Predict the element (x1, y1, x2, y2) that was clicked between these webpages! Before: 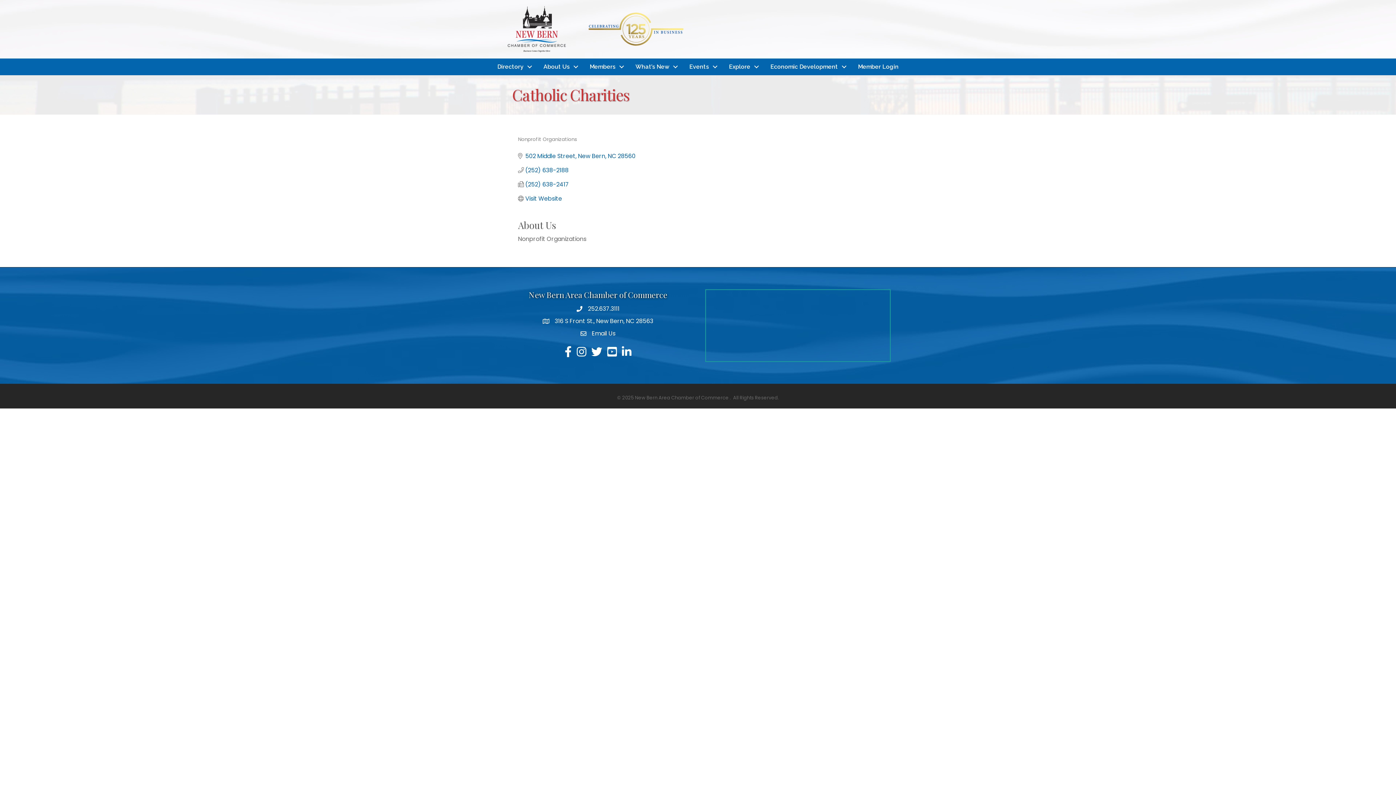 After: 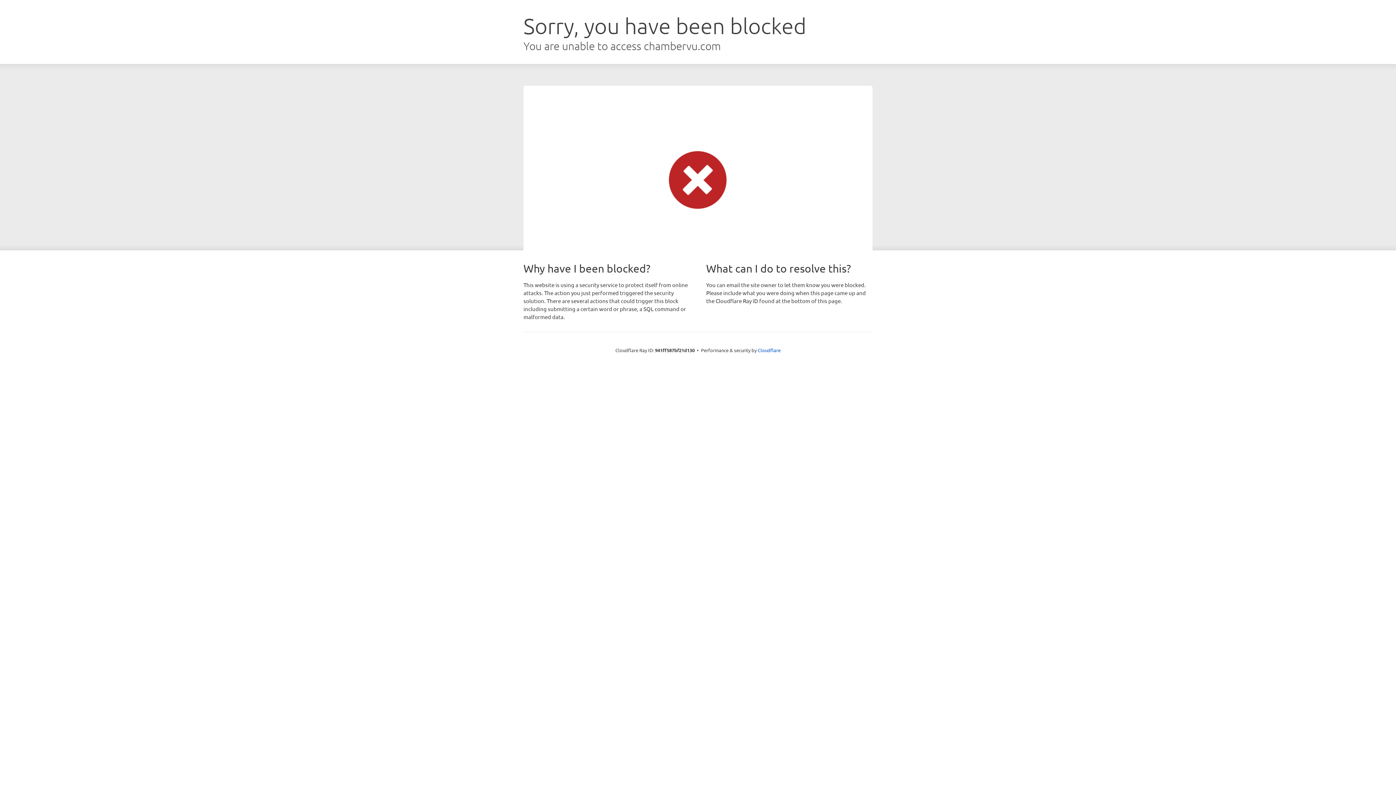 Action: label: Directory bbox: (490, 60, 536, 73)